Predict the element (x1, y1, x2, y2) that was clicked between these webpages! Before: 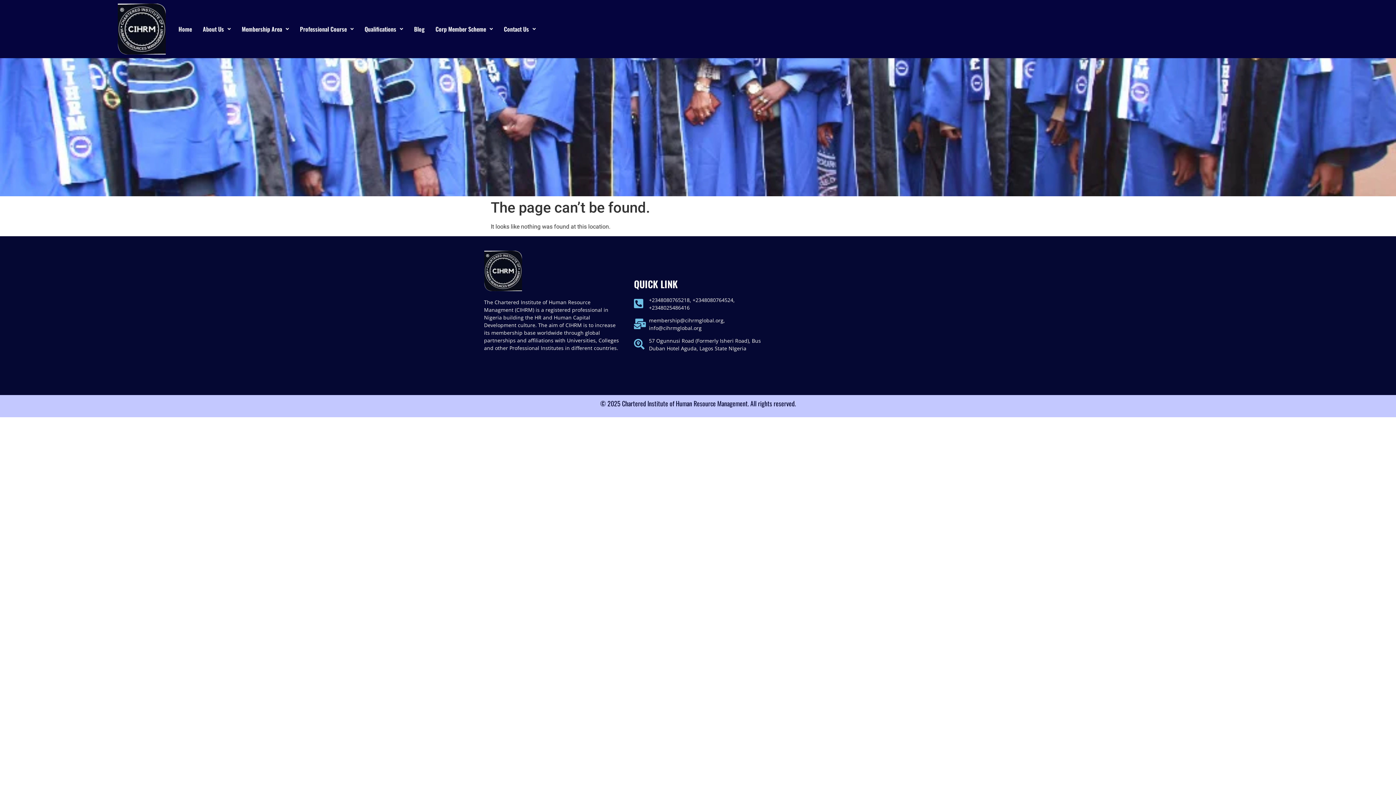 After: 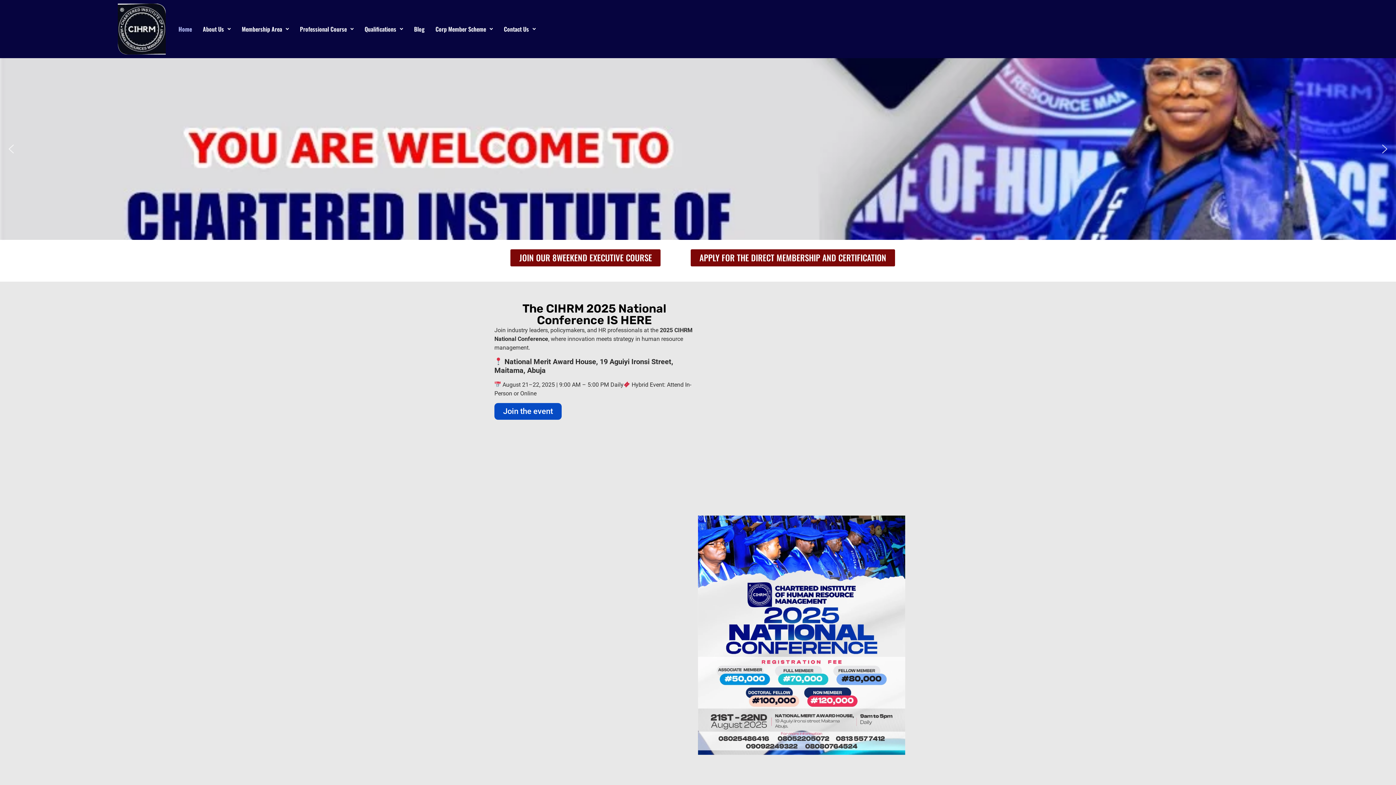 Action: bbox: (32, 3, 165, 54)